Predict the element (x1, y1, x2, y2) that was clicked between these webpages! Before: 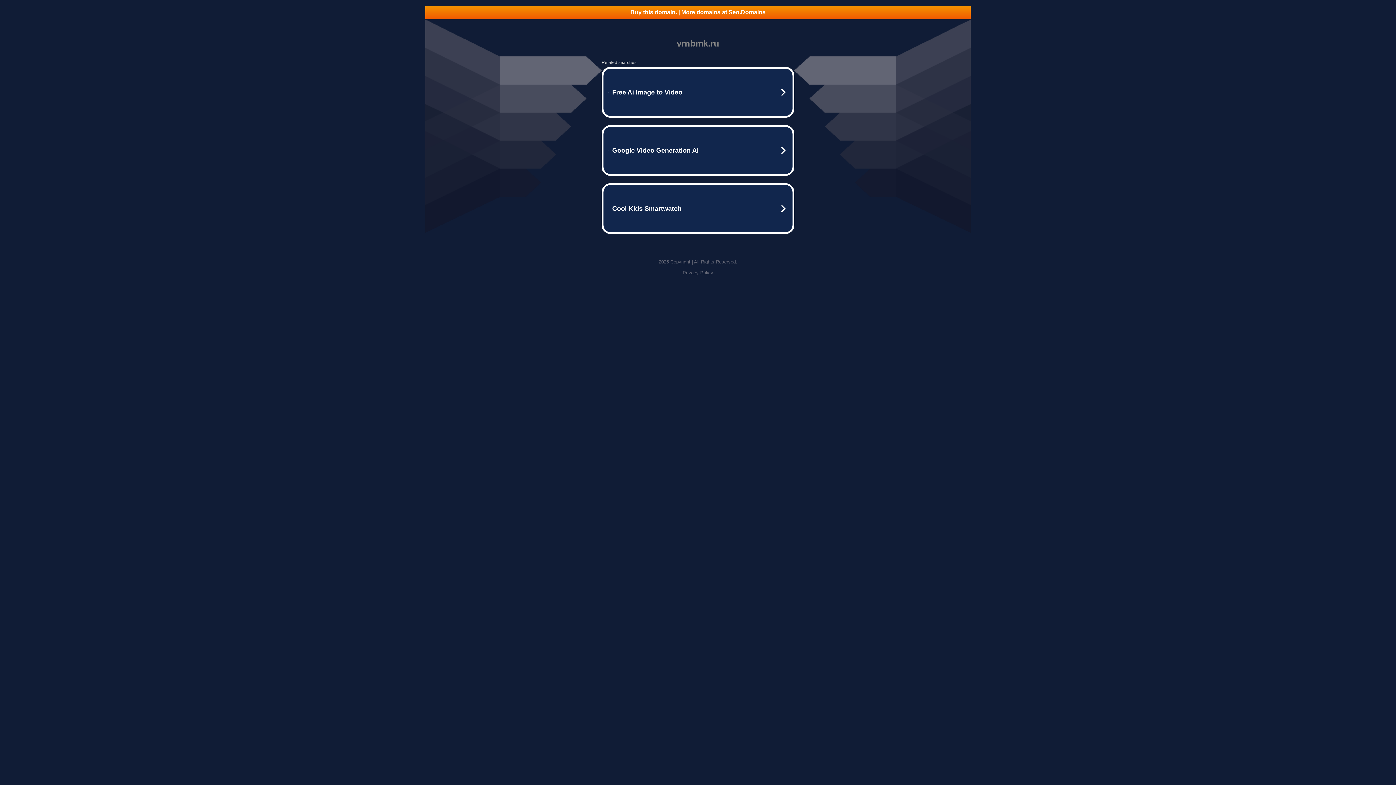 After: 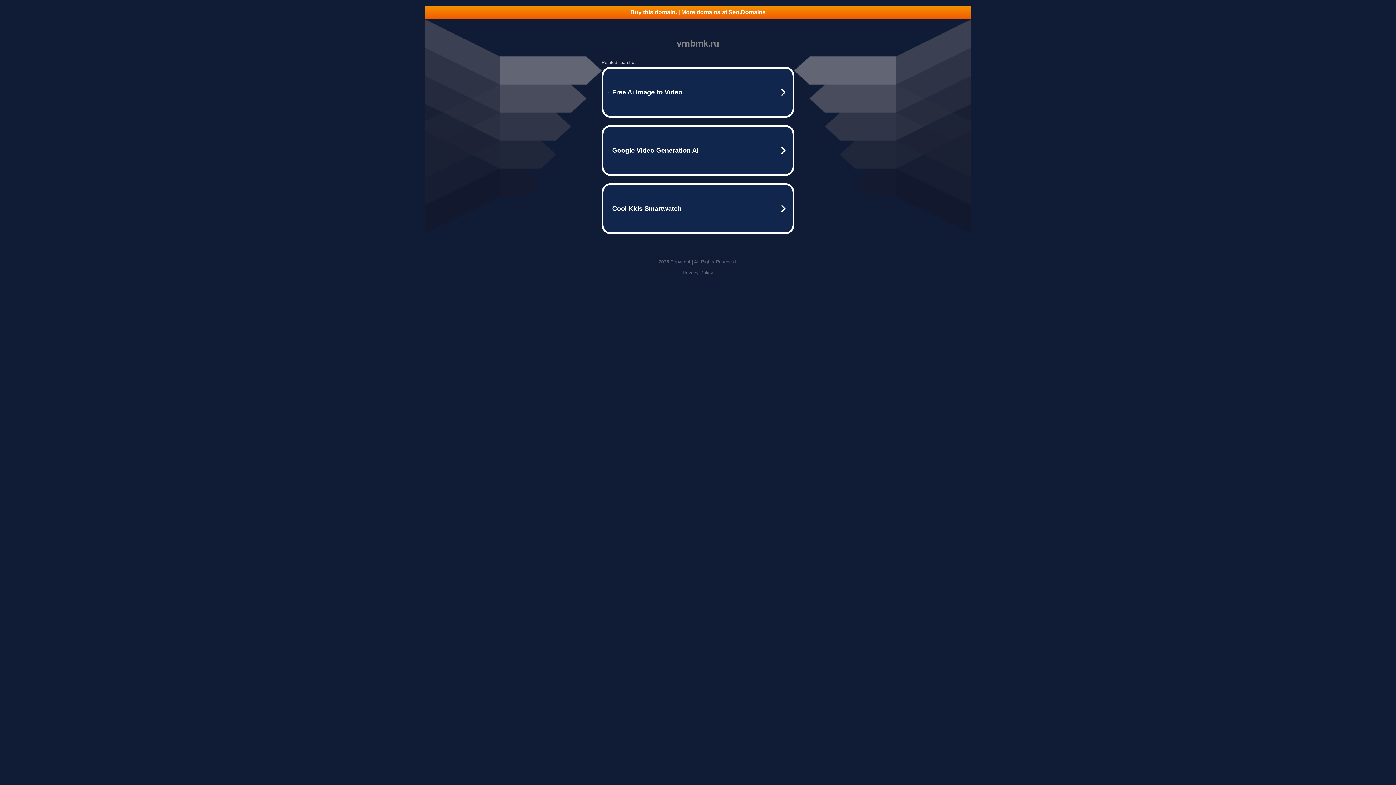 Action: label: Privacy Policy bbox: (682, 270, 713, 275)